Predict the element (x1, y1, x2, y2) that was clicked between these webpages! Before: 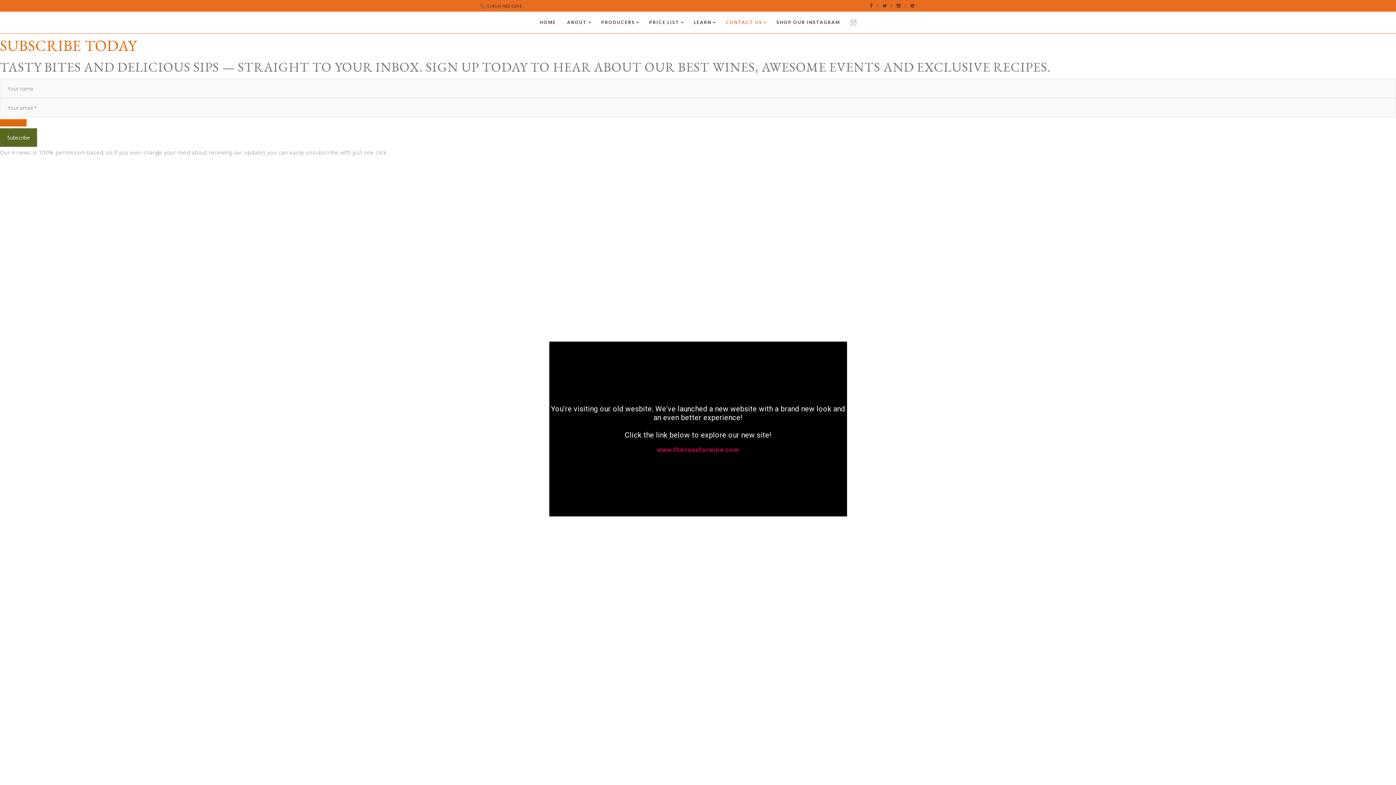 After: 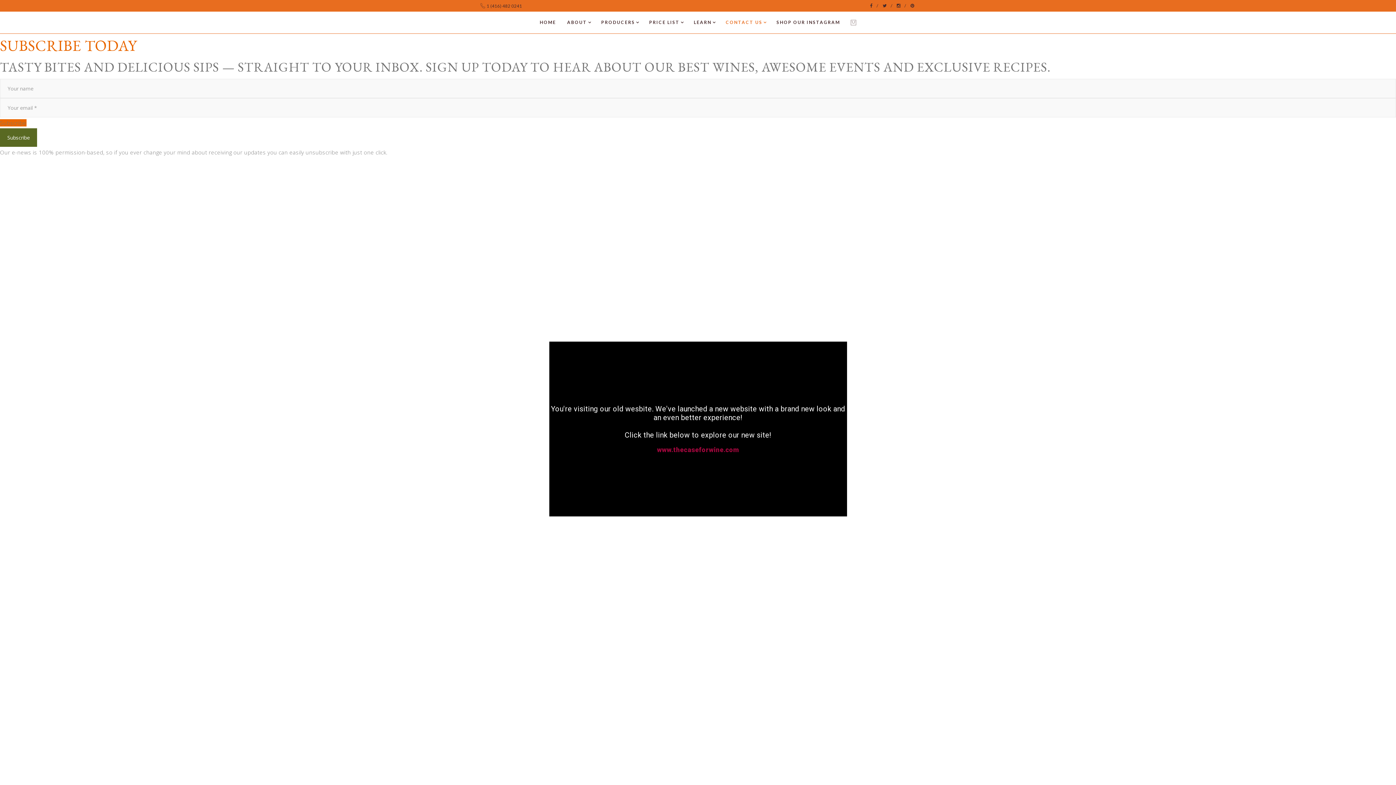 Action: label: CONTACT US bbox: (724, 17, 763, 26)